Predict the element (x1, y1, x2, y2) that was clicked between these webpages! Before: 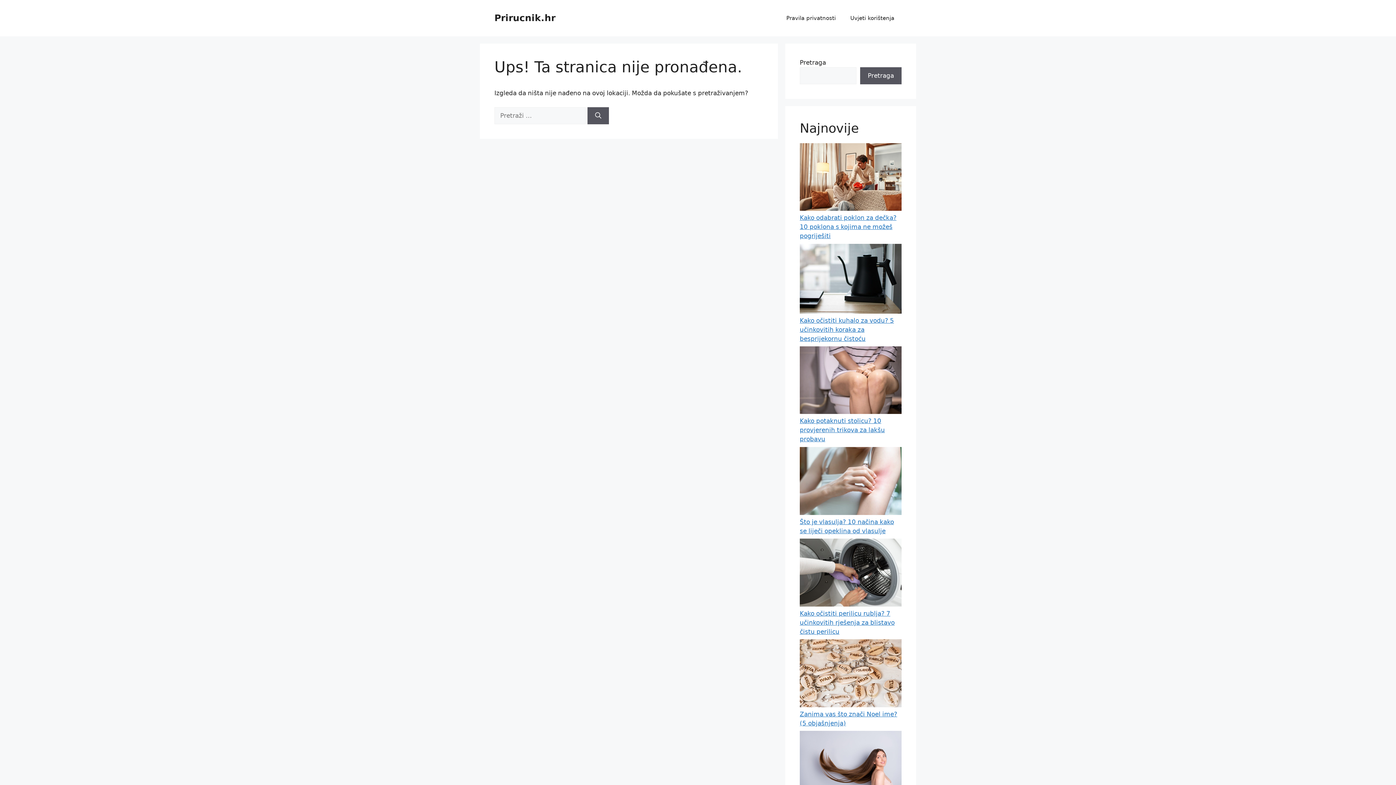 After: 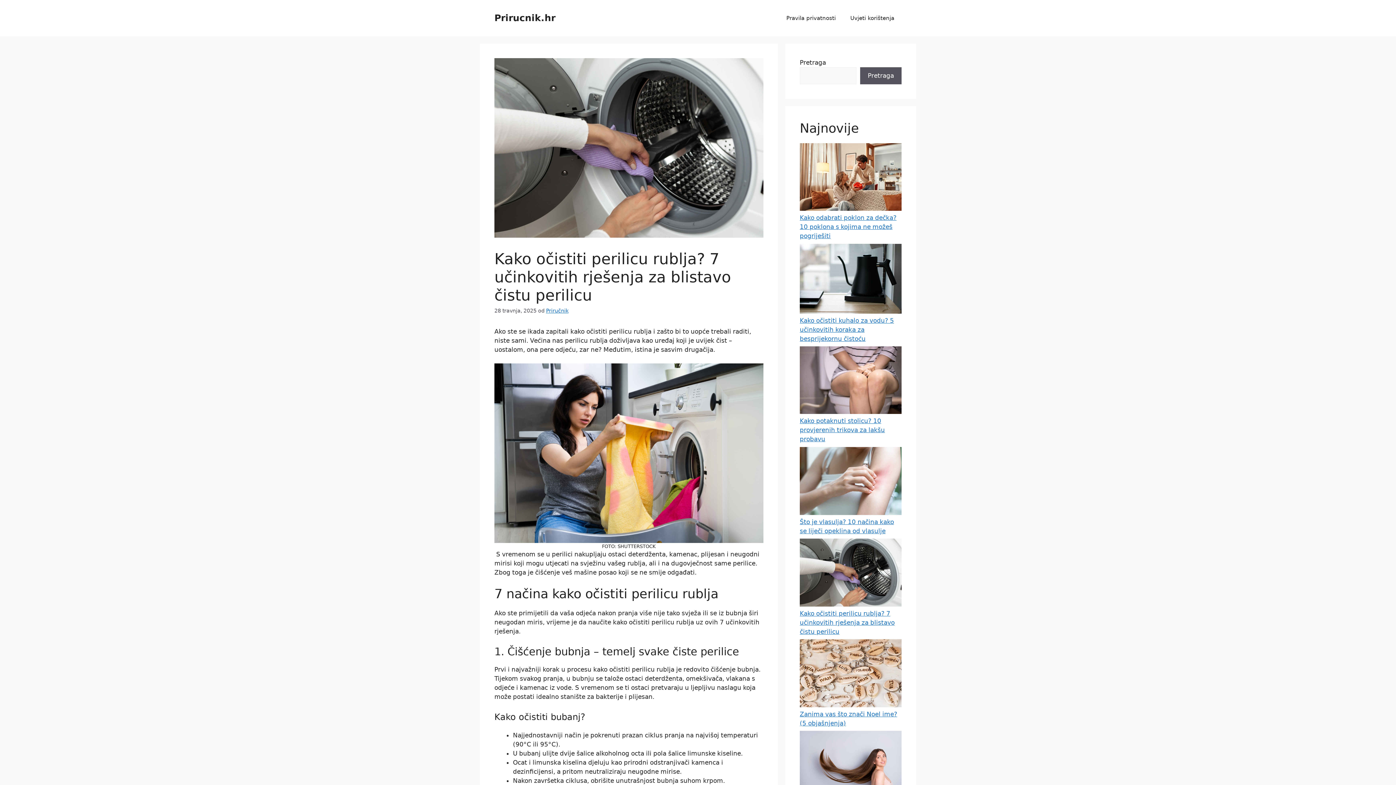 Action: bbox: (800, 610, 894, 635) label: Kako očistiti perilicu rublja? 7 učinkovitih rješenja za blistavo čistu perilicu